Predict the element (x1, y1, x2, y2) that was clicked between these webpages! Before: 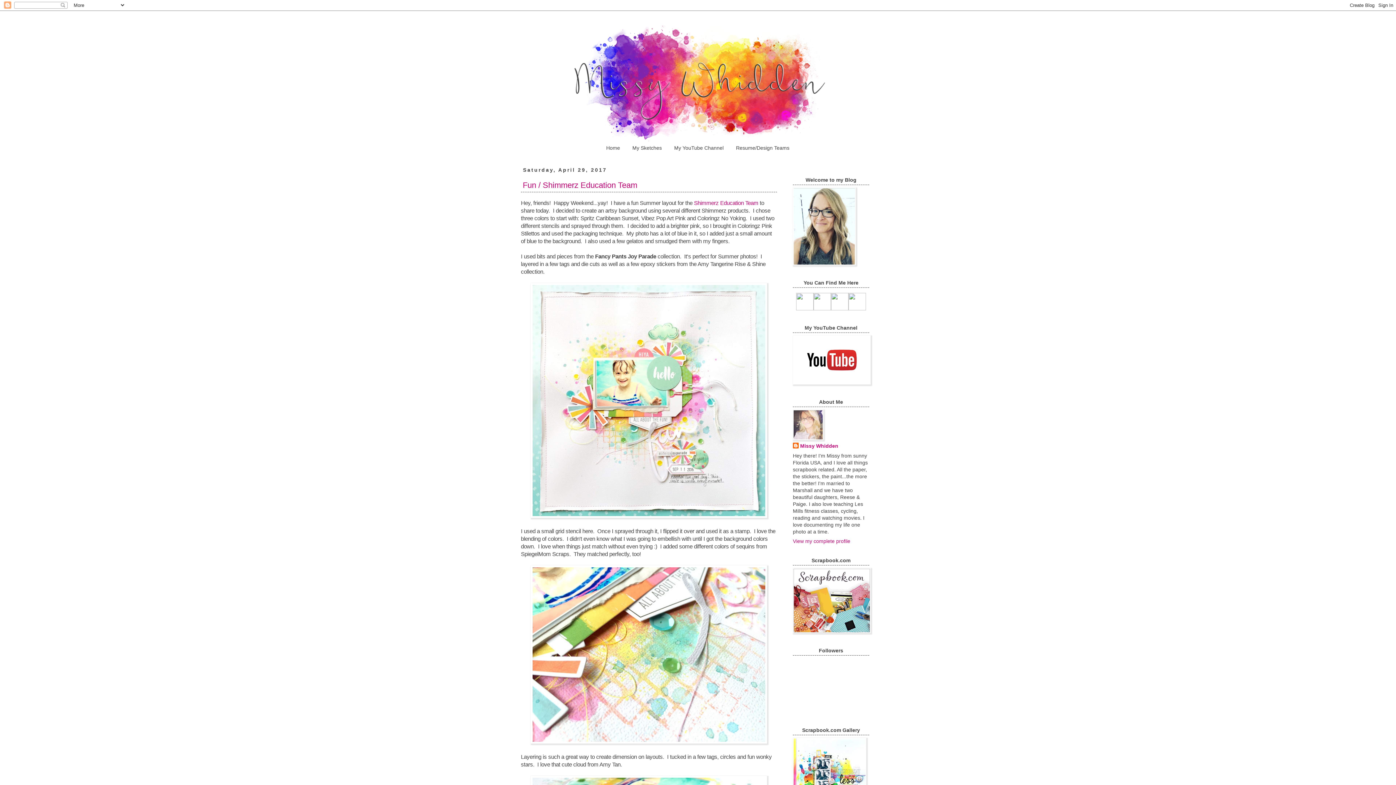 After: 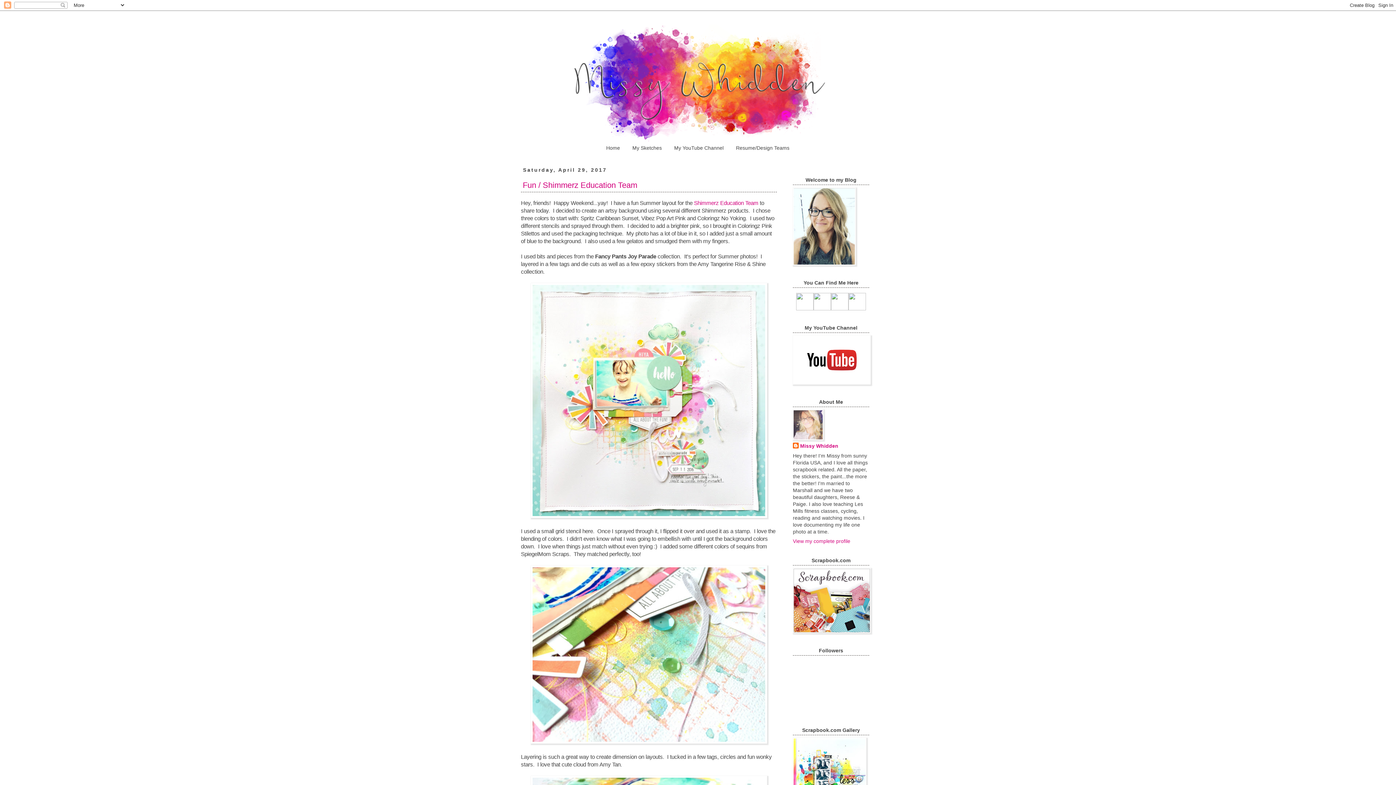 Action: bbox: (813, 305, 831, 311)